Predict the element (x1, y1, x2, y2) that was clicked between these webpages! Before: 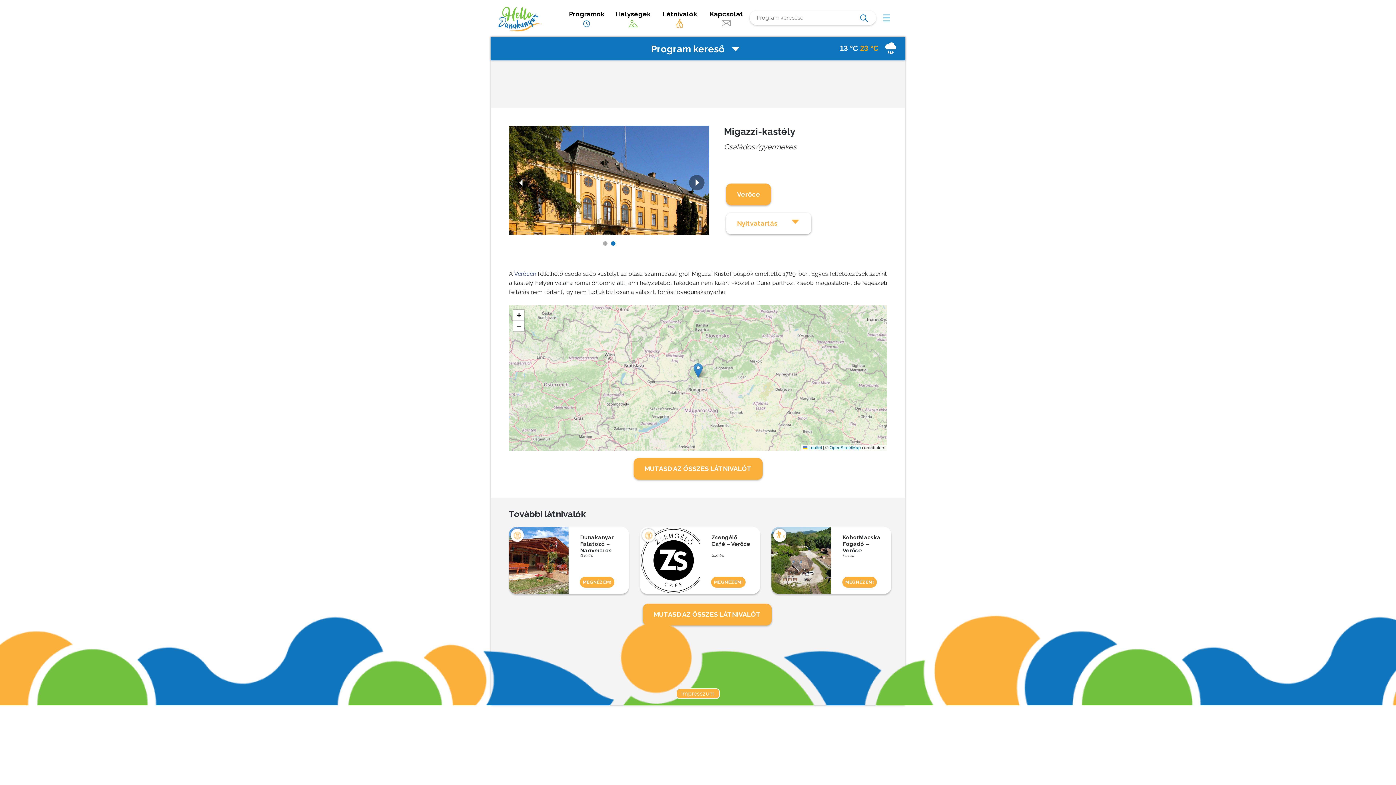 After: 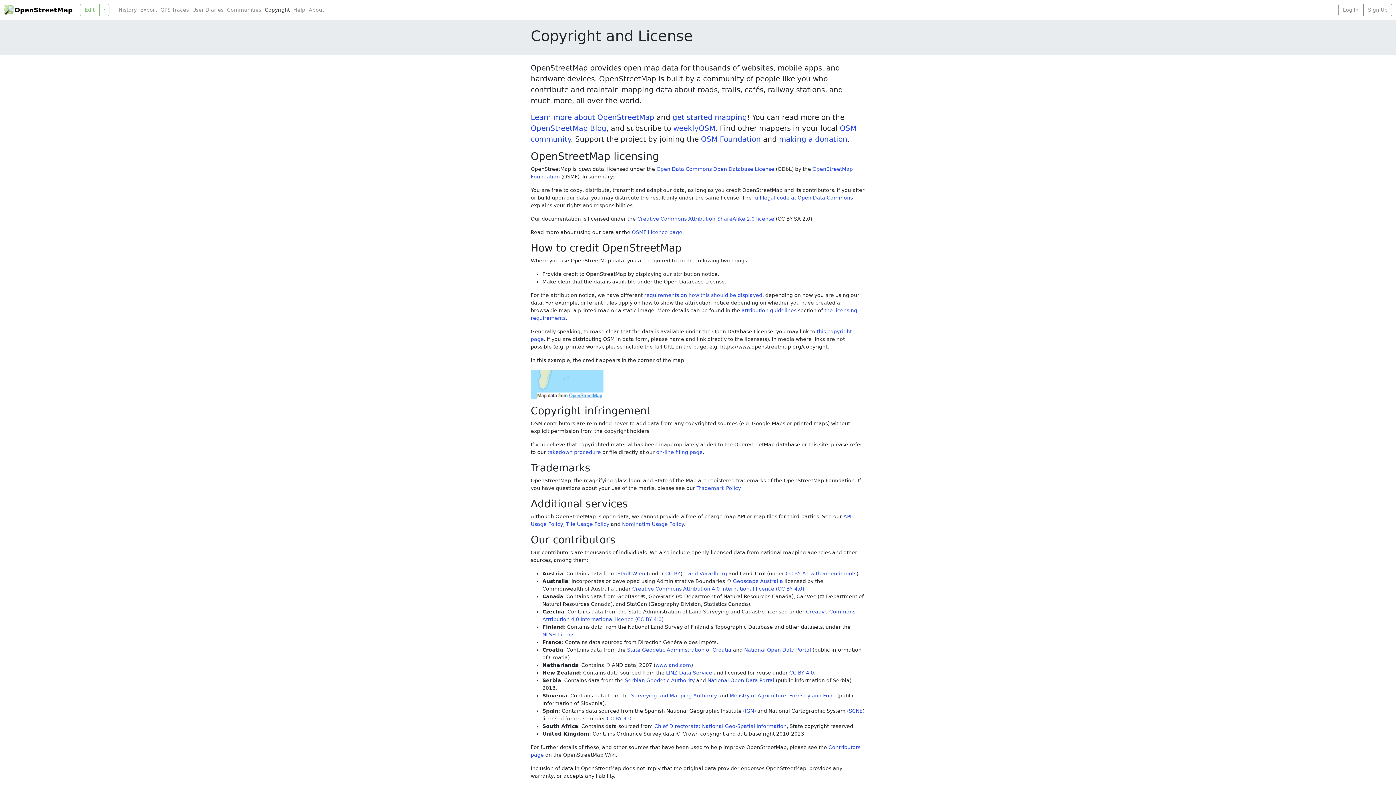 Action: label: OpenStreetMap bbox: (829, 445, 861, 450)